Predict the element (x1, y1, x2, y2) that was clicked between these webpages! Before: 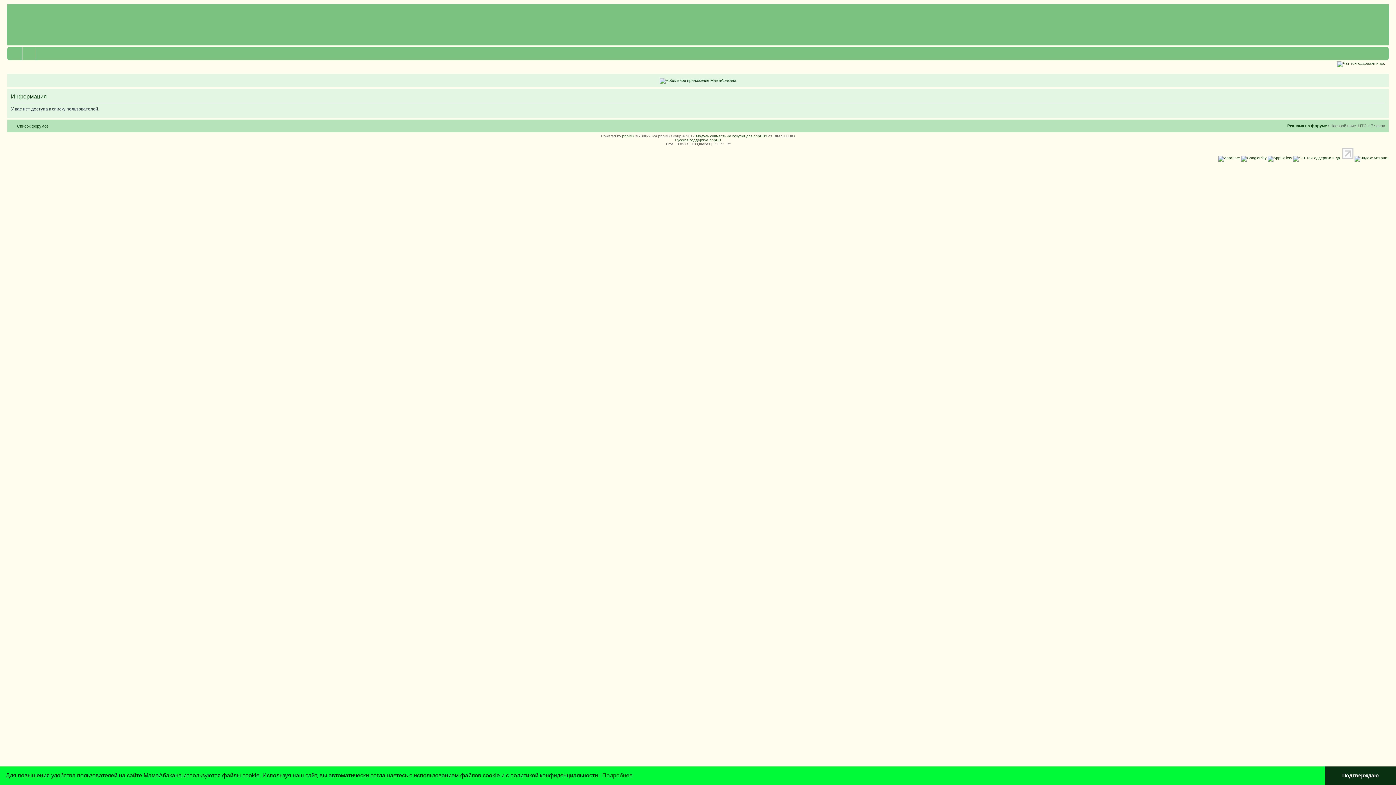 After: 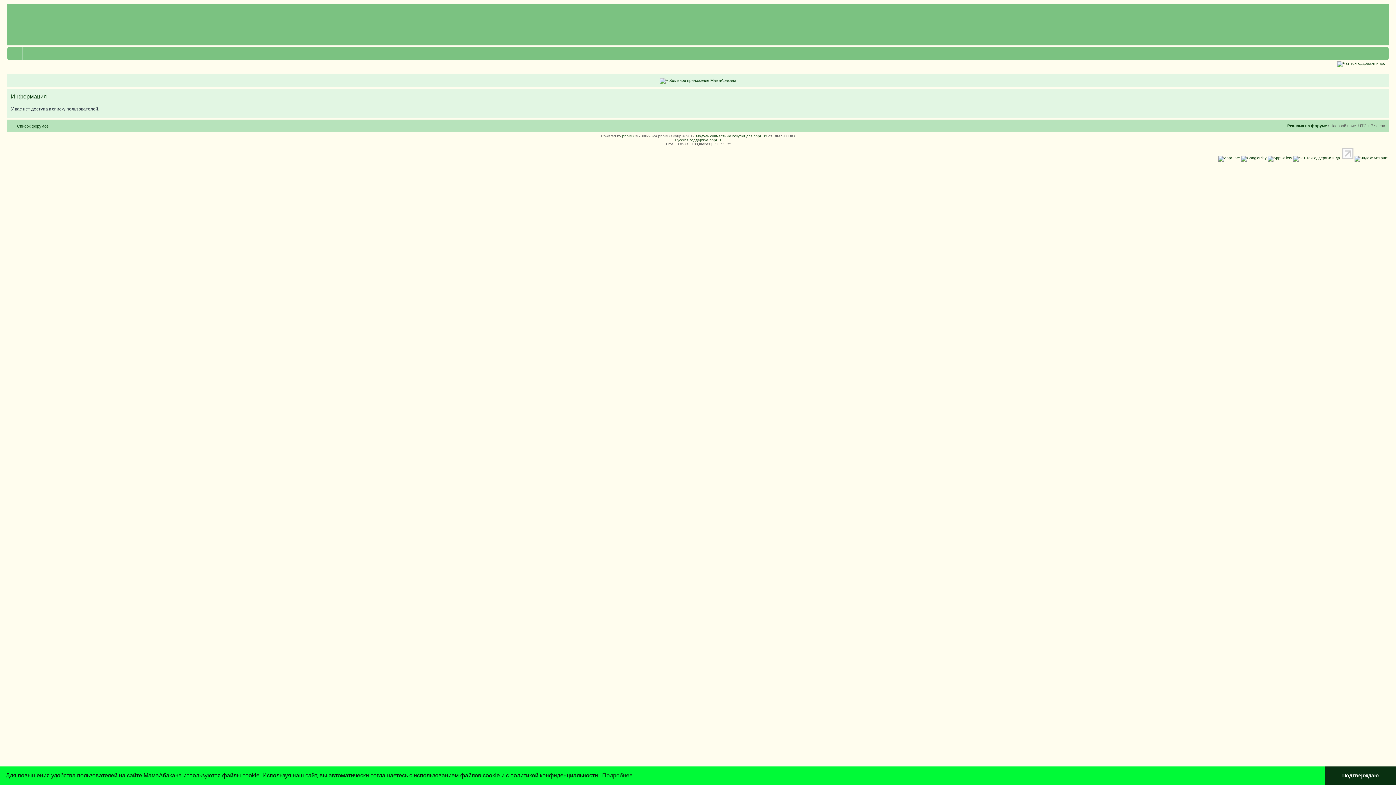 Action: bbox: (1342, 156, 1353, 160)